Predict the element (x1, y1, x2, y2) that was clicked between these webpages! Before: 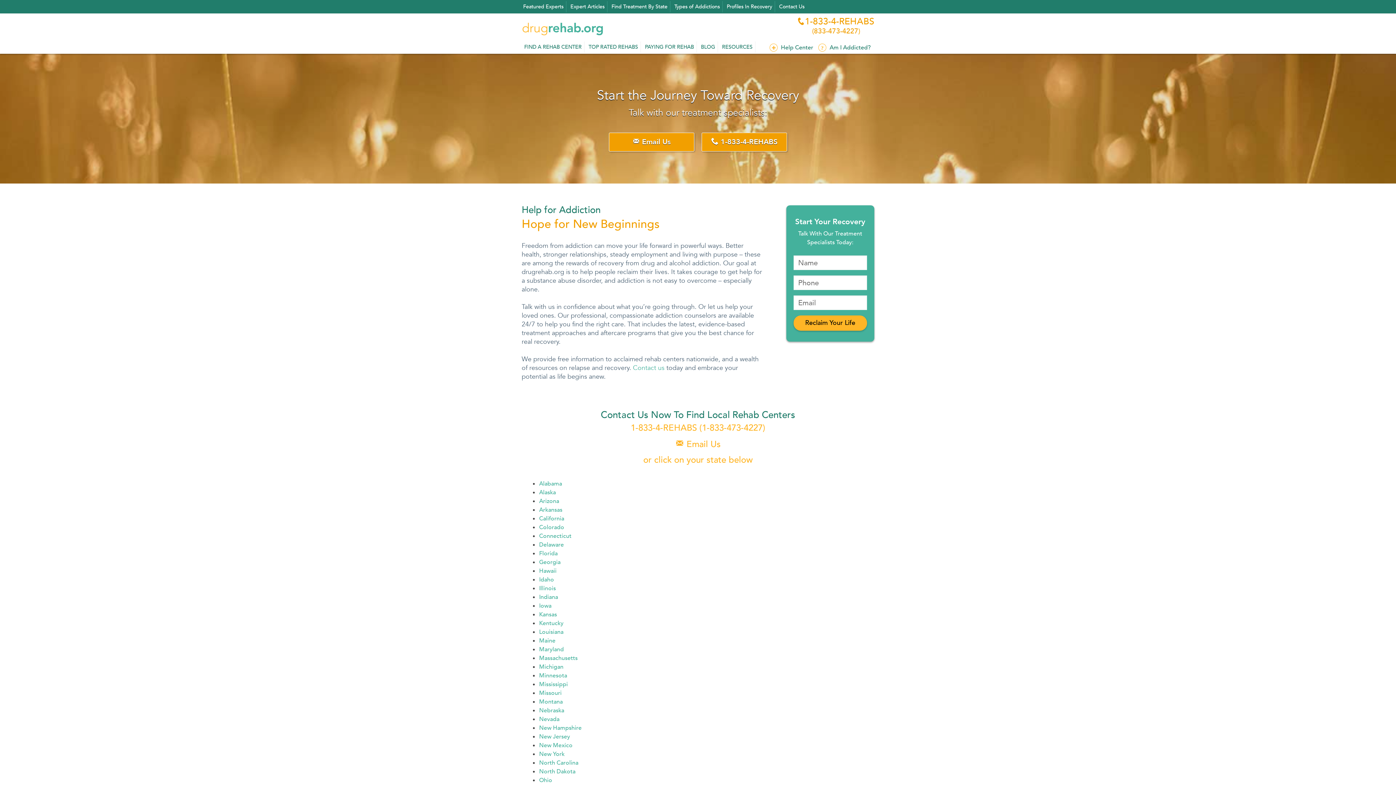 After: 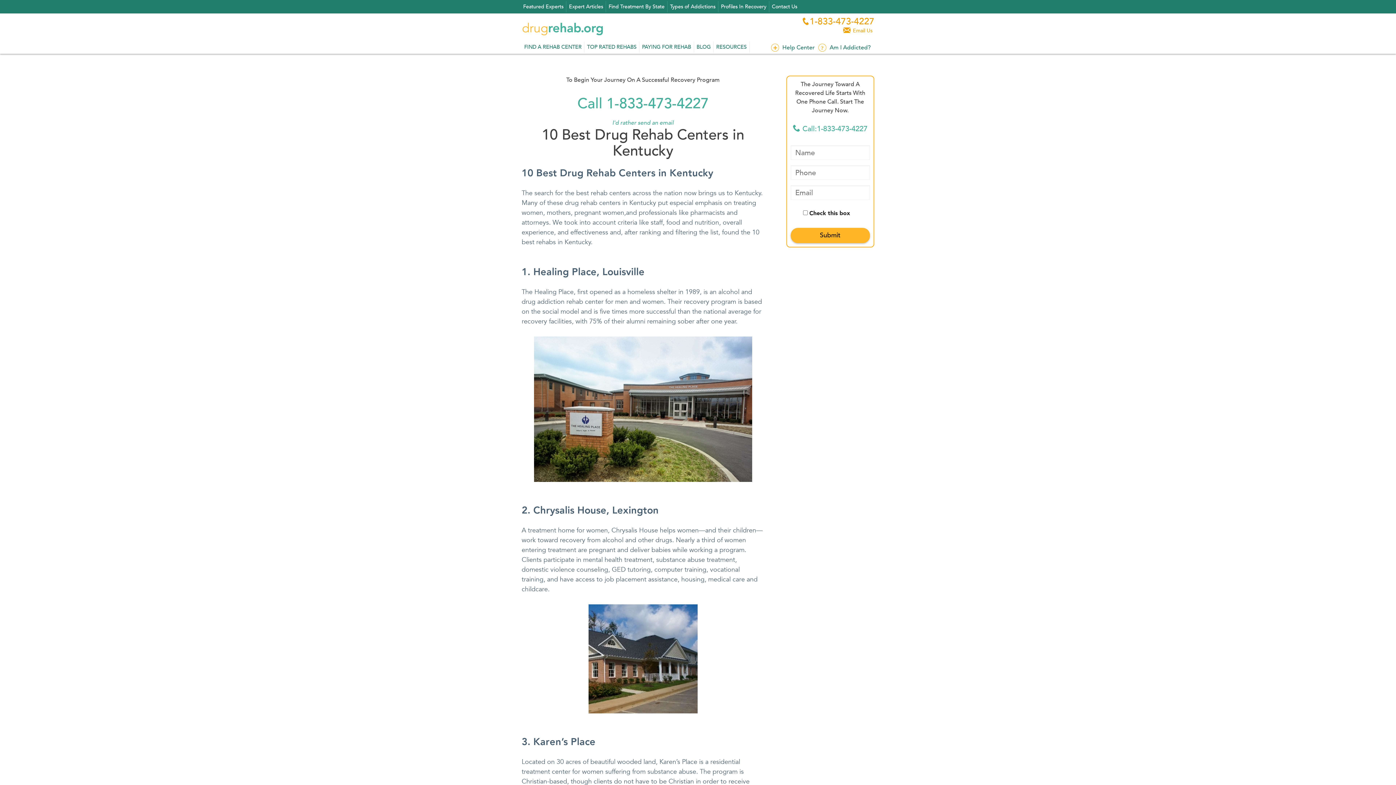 Action: label: Kentucky bbox: (539, 619, 563, 627)